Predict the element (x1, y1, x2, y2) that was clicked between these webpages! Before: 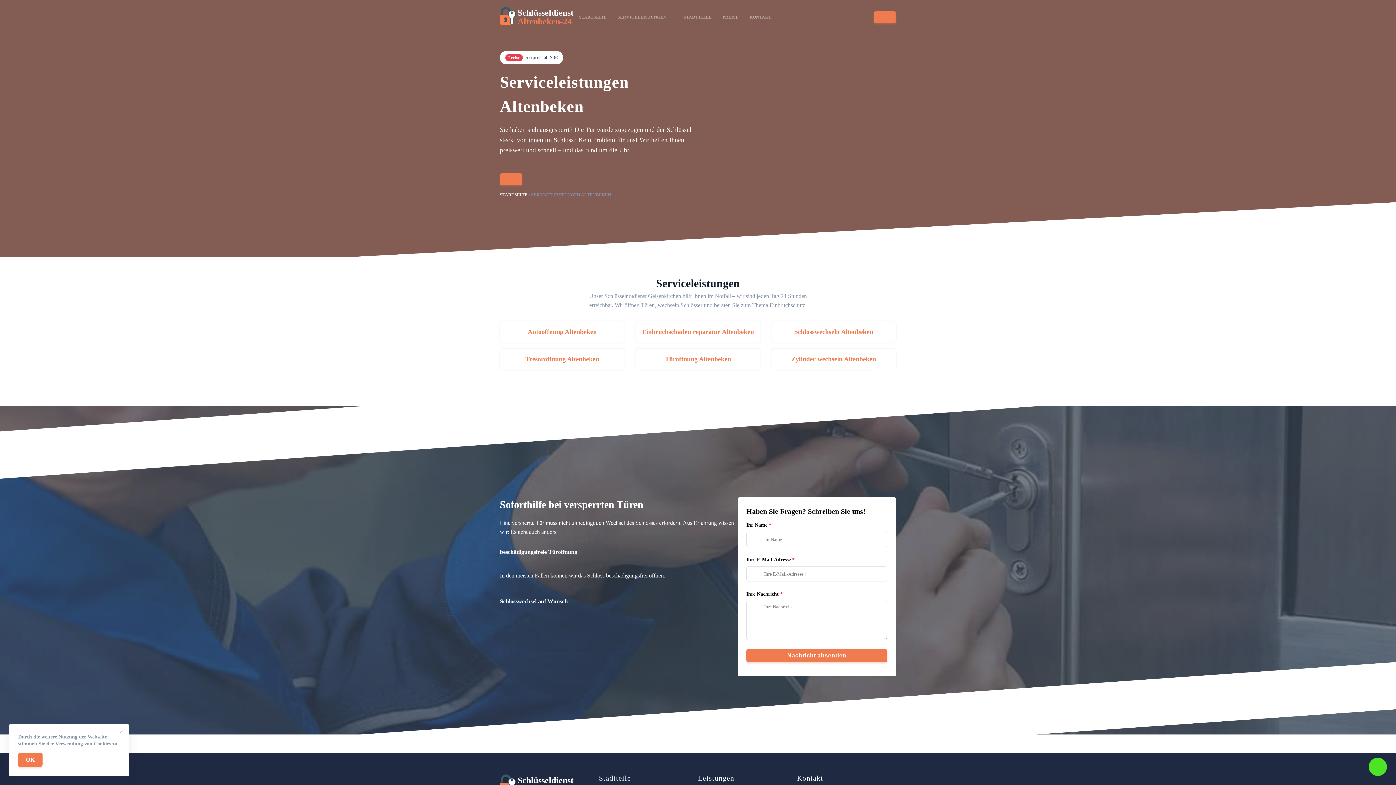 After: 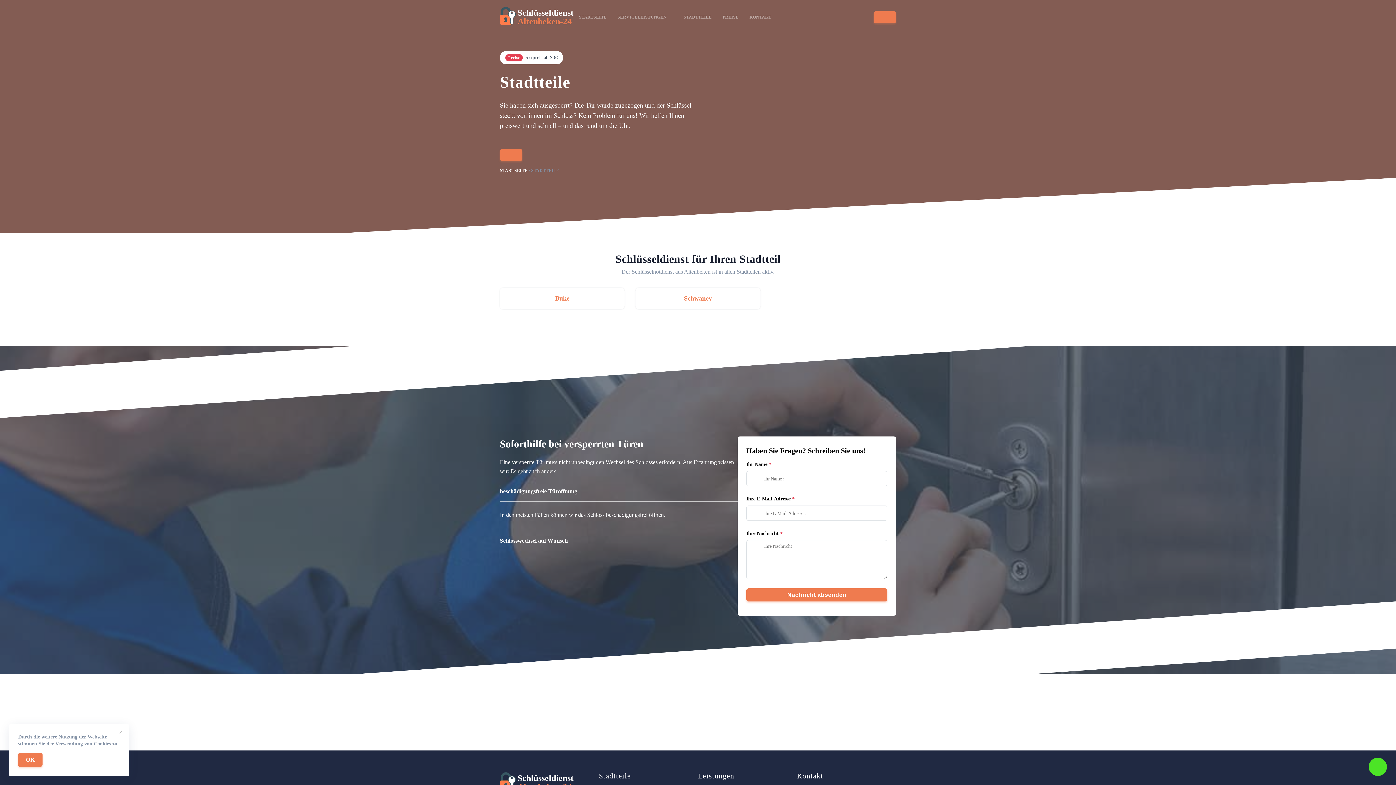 Action: label: STADTTEILE bbox: (682, 3, 713, 30)